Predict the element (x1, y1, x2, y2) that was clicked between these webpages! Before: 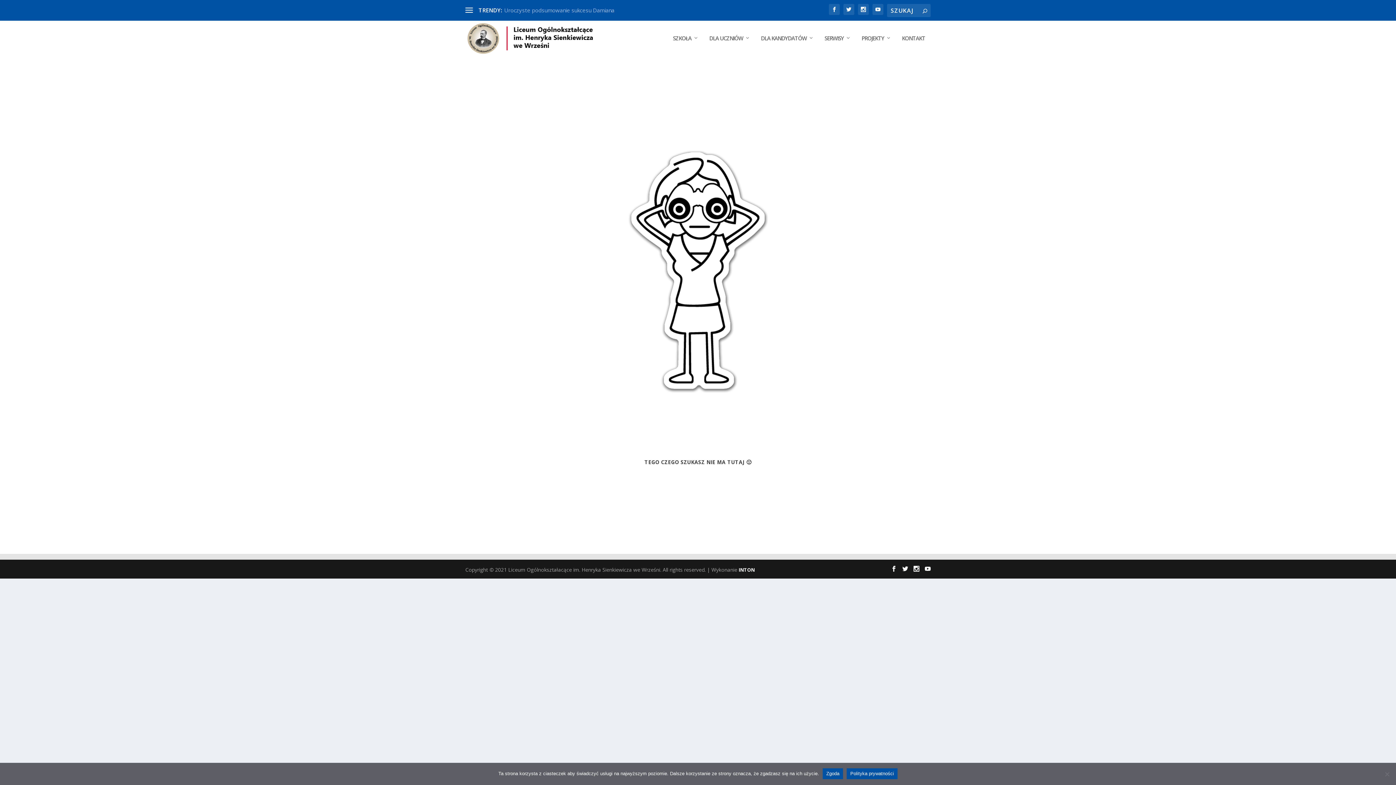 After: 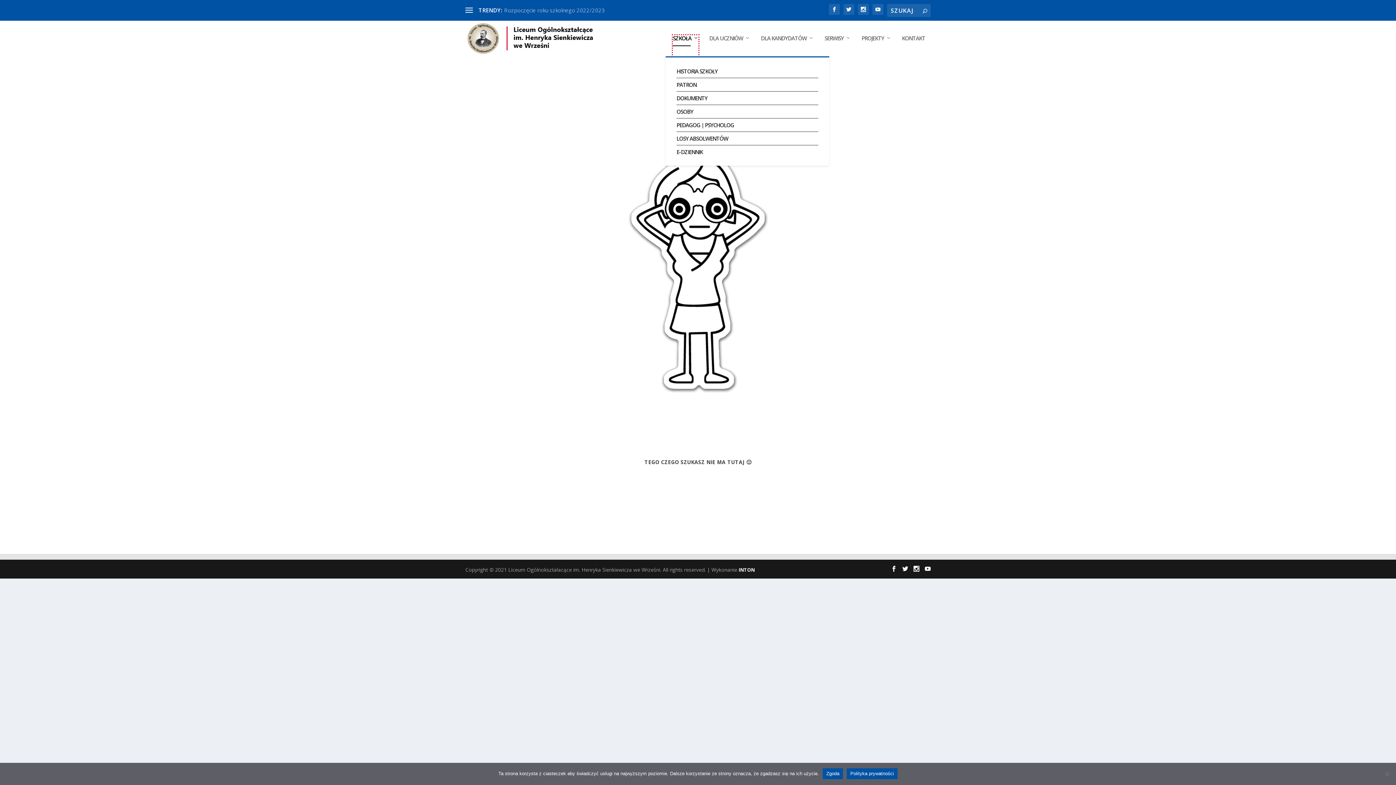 Action: bbox: (673, 35, 698, 56) label: SZKOŁA